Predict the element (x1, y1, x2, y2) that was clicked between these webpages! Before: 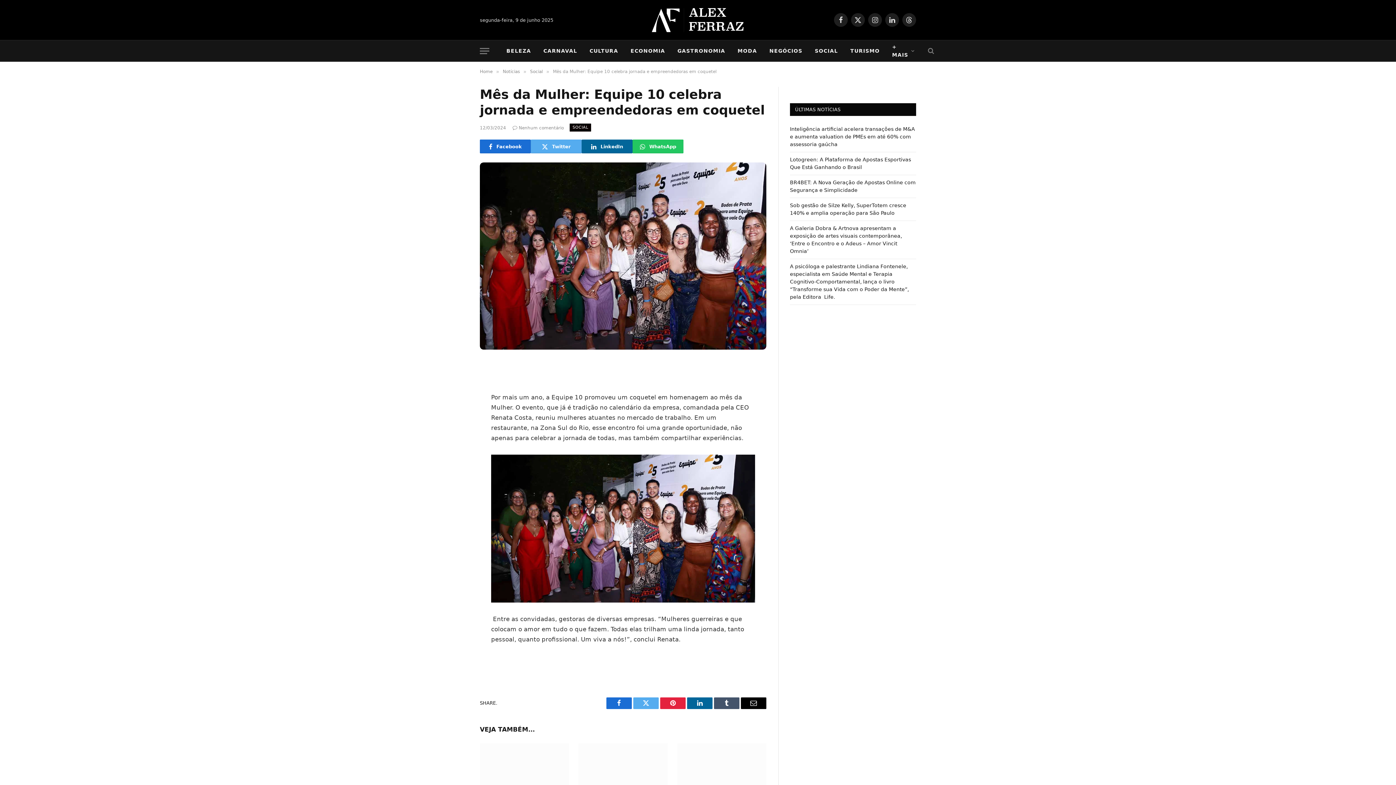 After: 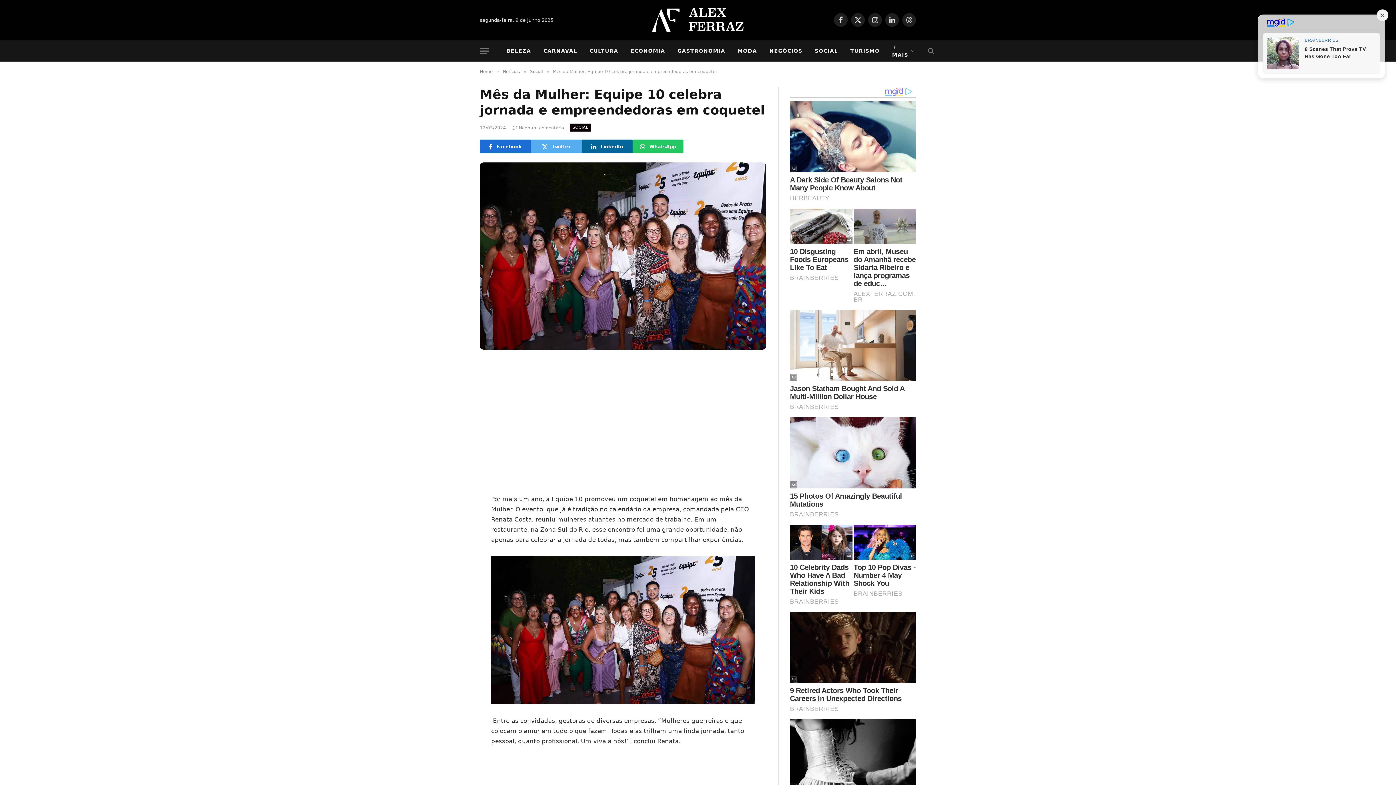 Action: label: Twitter bbox: (633, 697, 658, 709)